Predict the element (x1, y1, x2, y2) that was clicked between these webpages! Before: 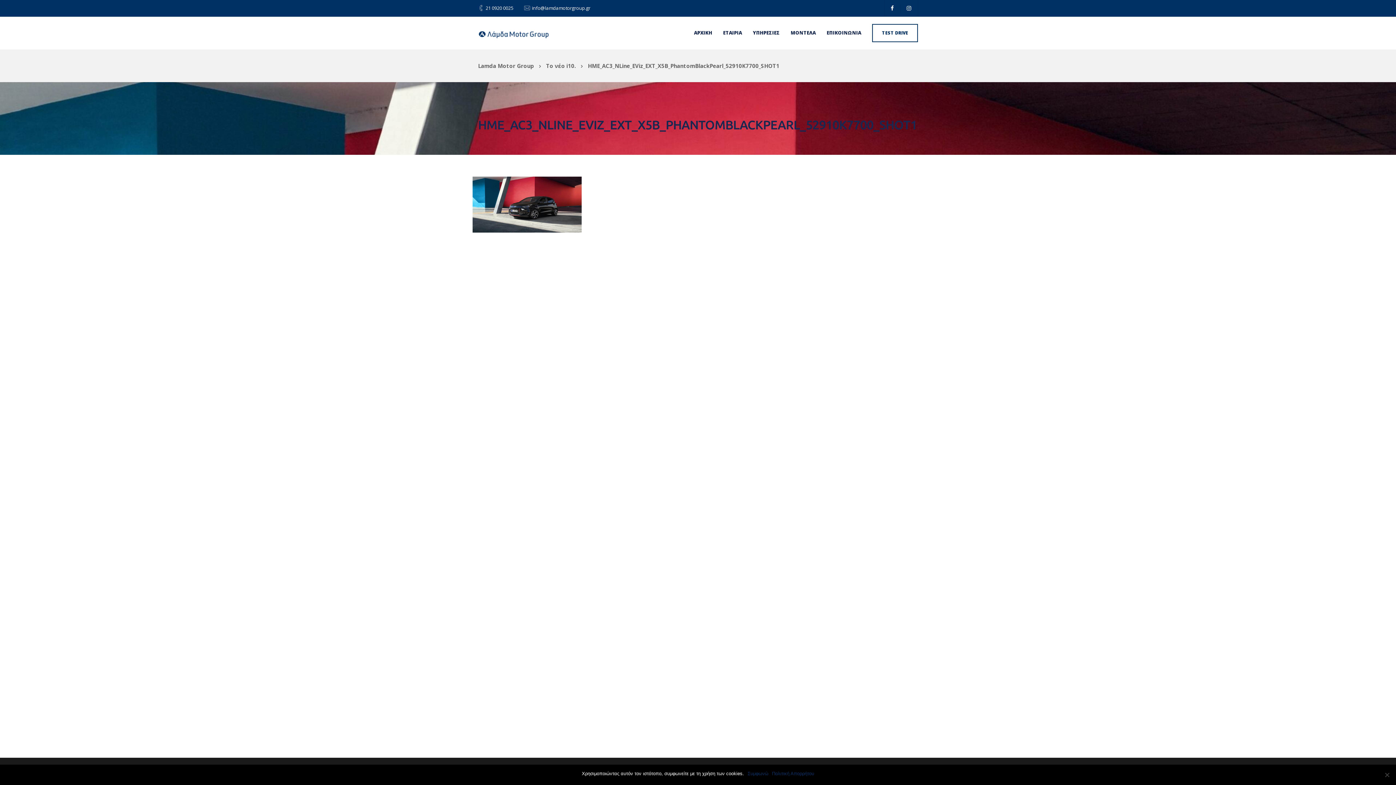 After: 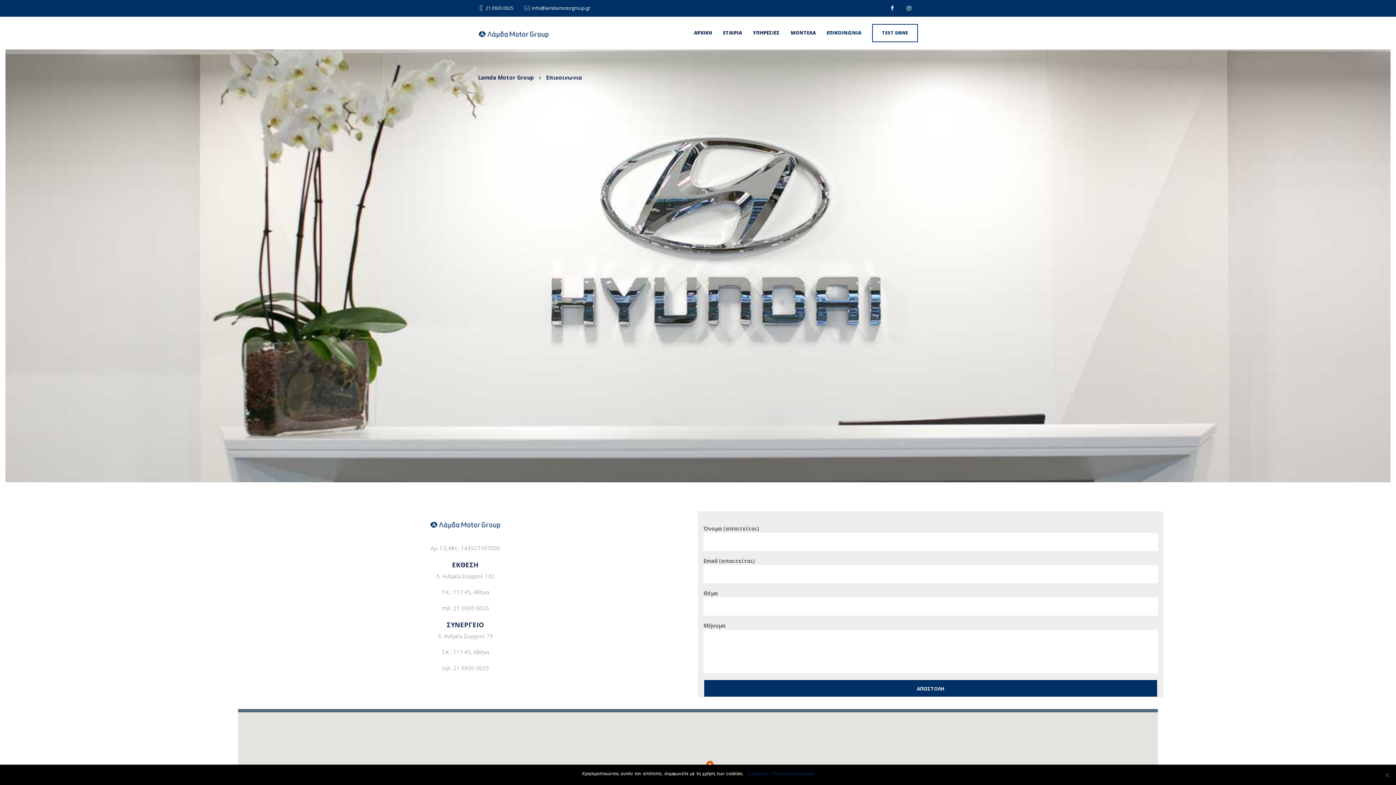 Action: bbox: (826, 16, 861, 48) label: ΕΠΙΚΟΙΝΩΝΙΑ